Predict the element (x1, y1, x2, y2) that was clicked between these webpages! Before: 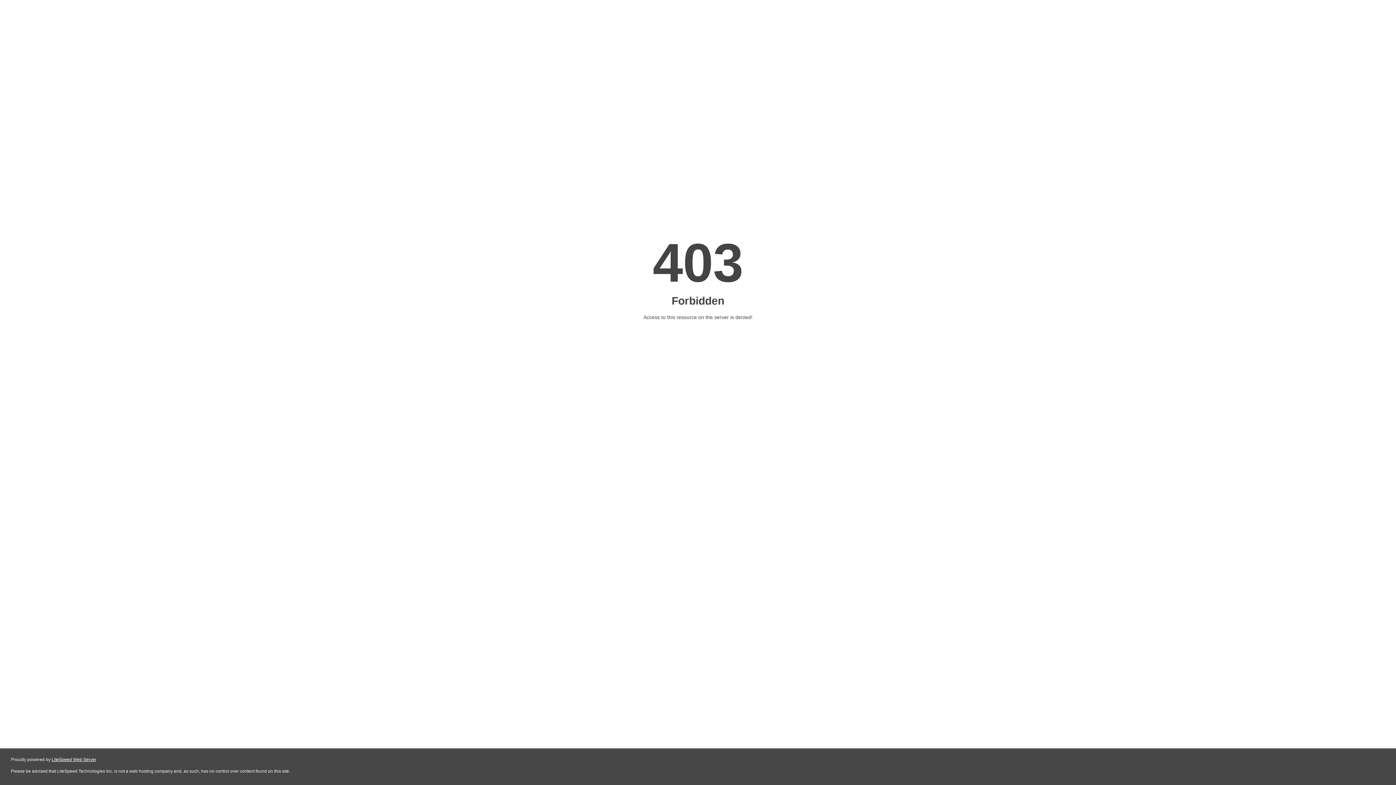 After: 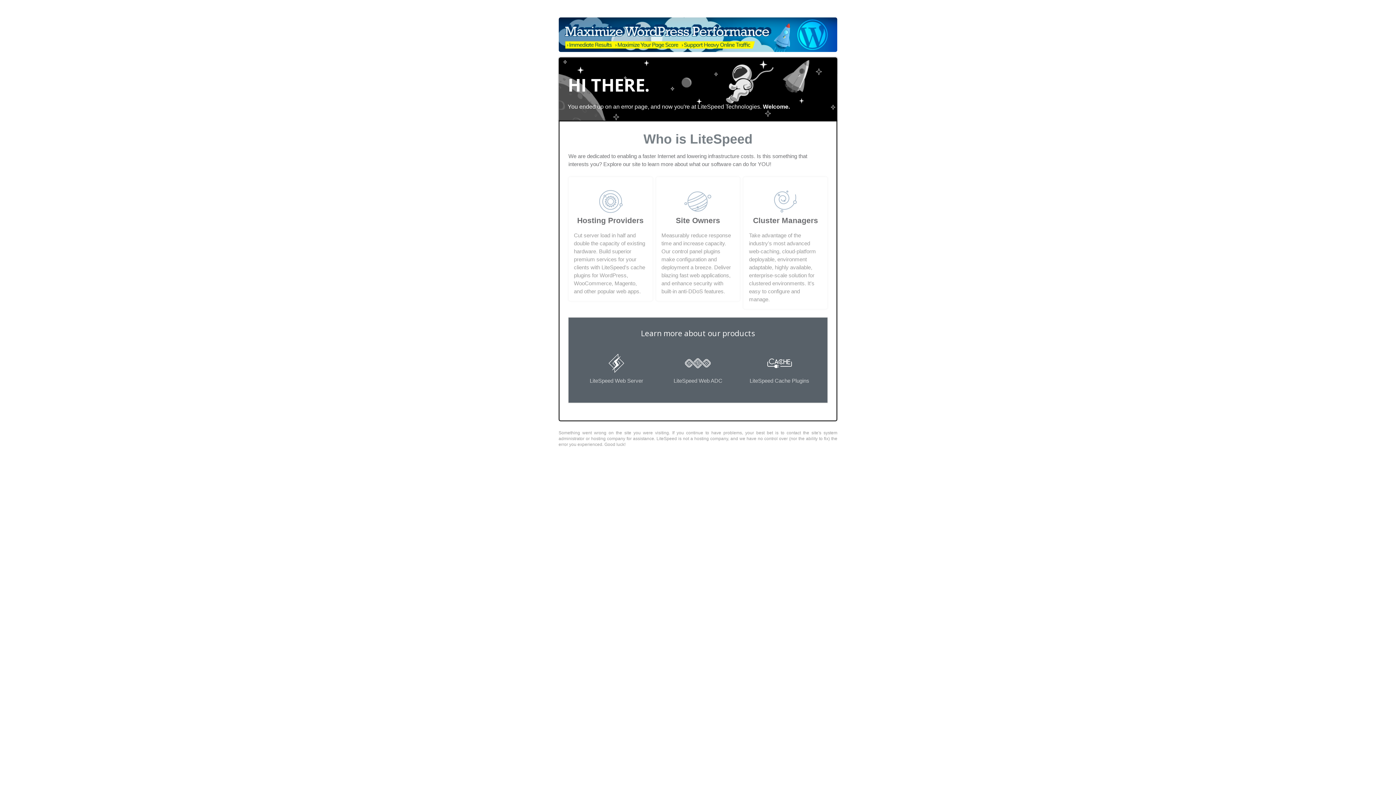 Action: label: LiteSpeed Web Server bbox: (51, 757, 96, 762)